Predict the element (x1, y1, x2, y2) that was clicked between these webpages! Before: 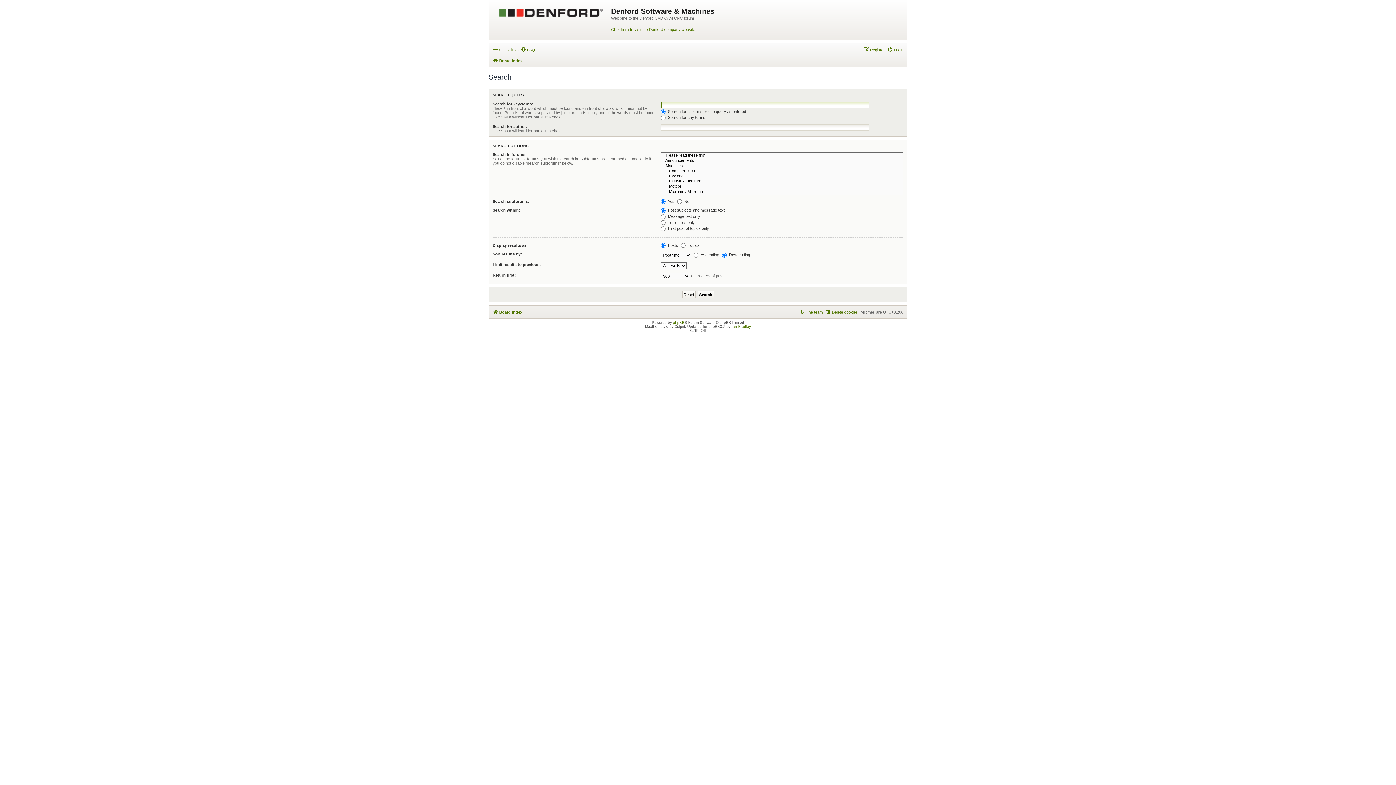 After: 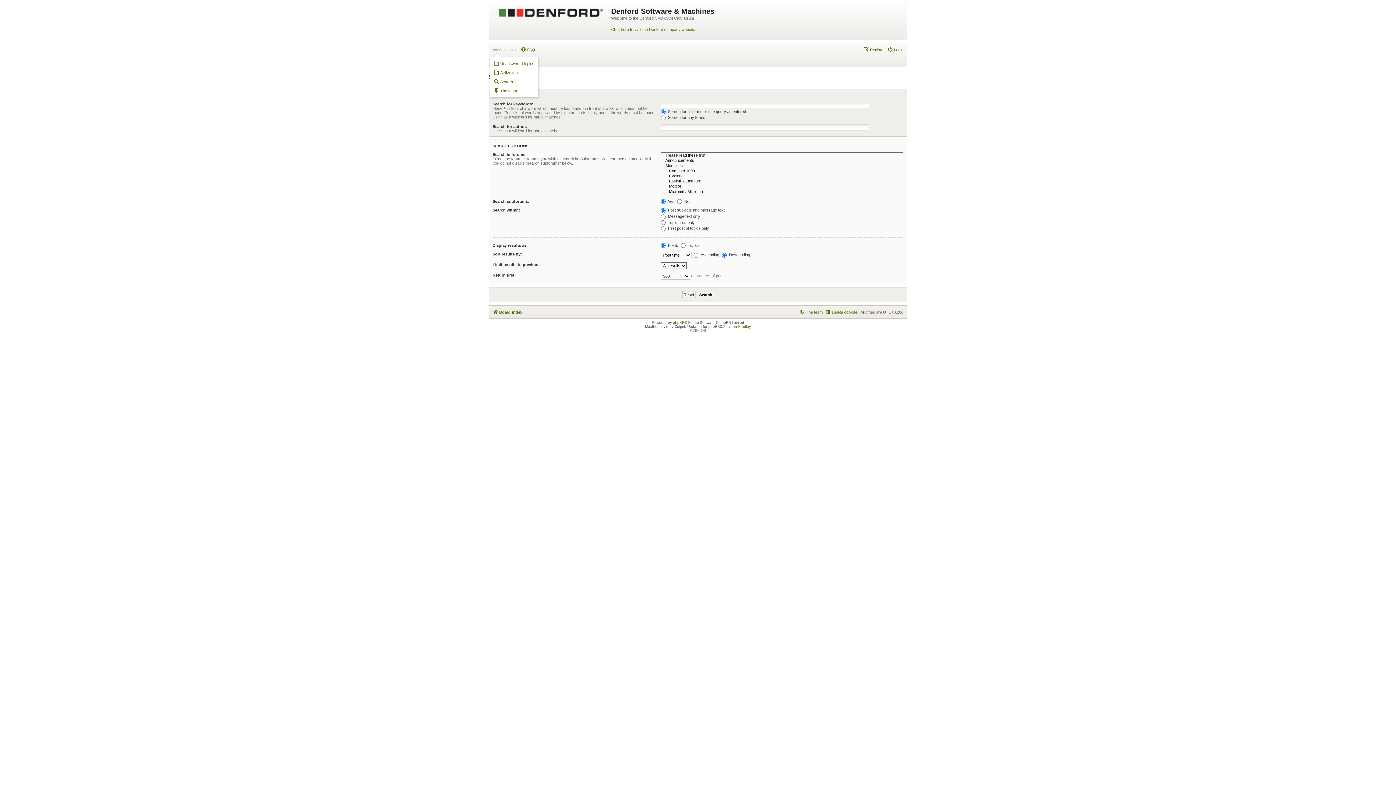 Action: bbox: (492, 45, 518, 54) label: Quick links